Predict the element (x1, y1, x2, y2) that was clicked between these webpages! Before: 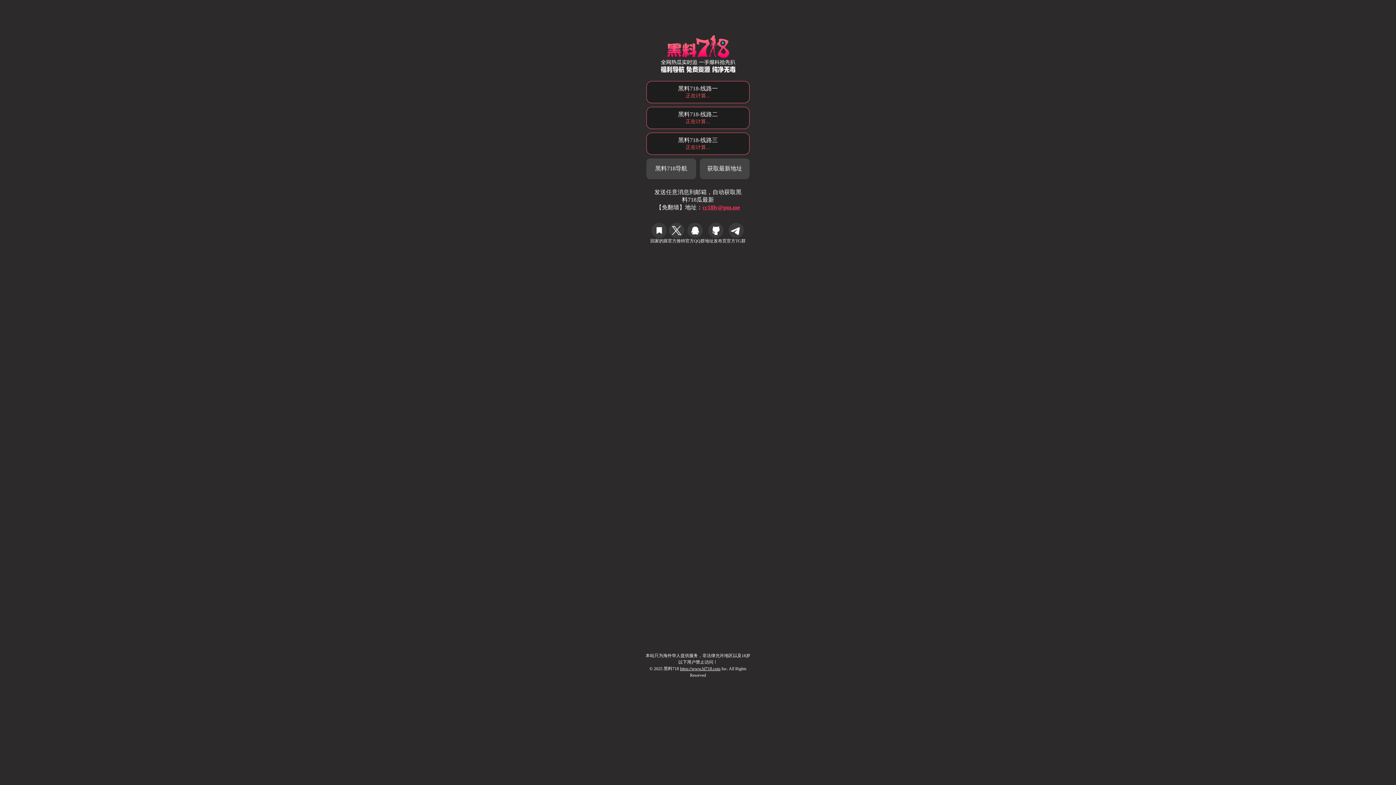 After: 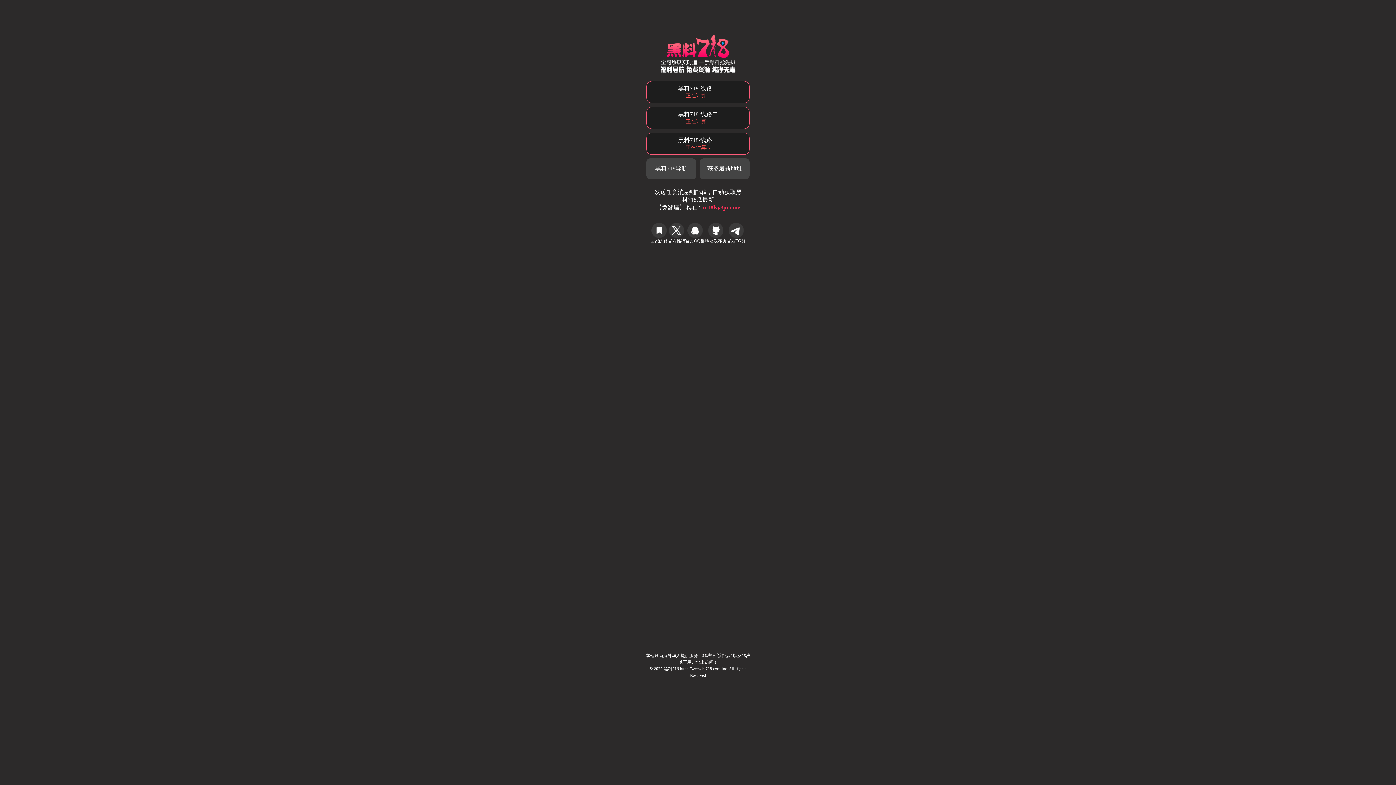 Action: label: 黑料718-线路三
正在计算... bbox: (646, 132, 749, 154)